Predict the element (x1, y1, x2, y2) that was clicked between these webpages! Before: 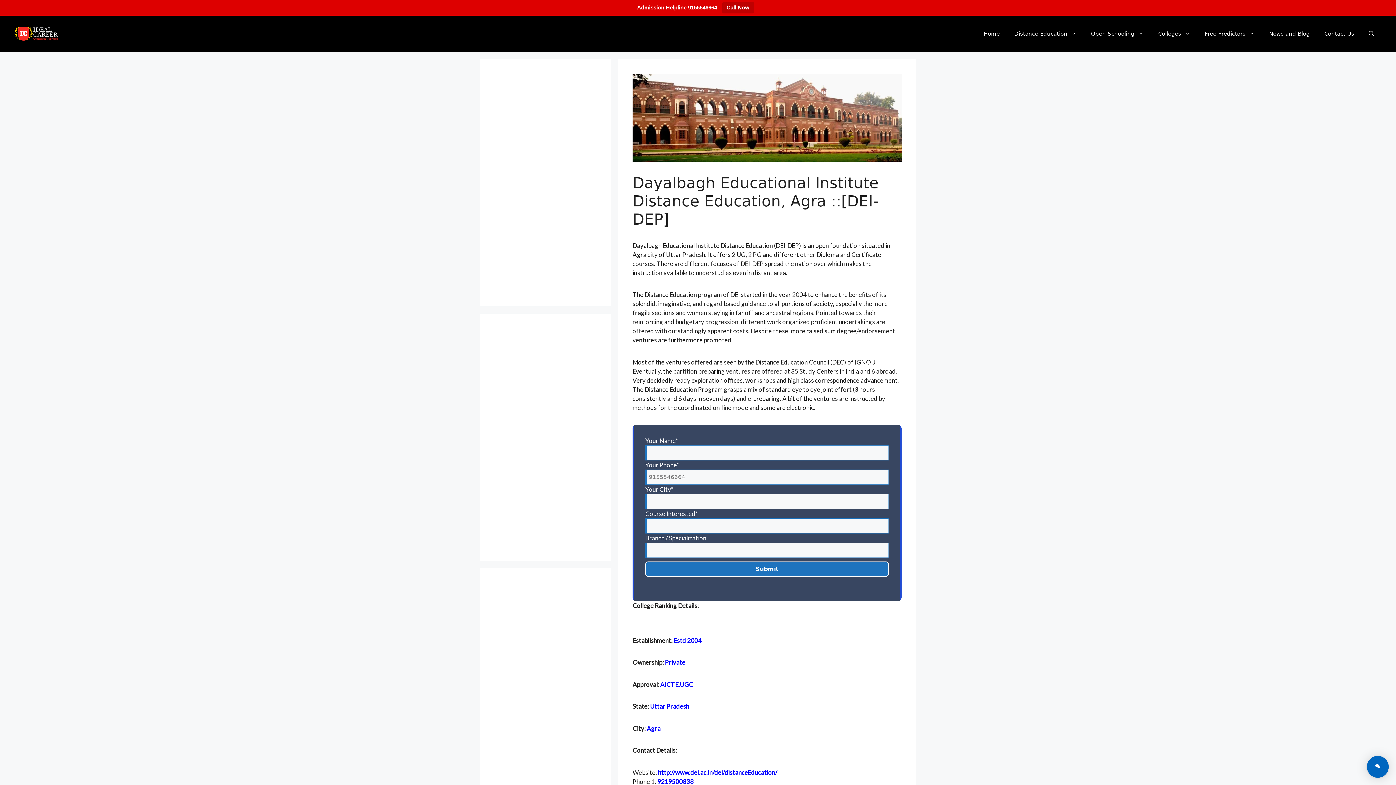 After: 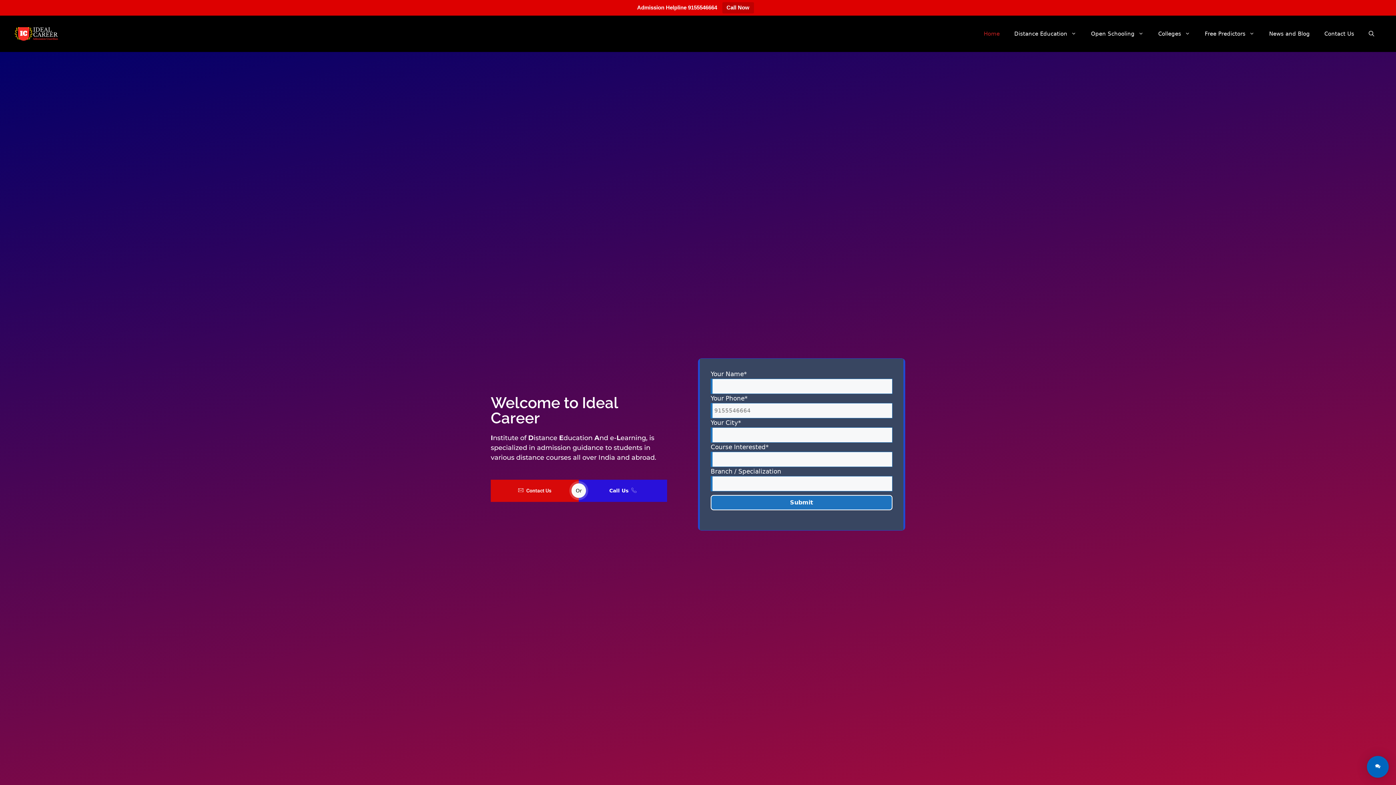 Action: bbox: (14, 29, 58, 36)